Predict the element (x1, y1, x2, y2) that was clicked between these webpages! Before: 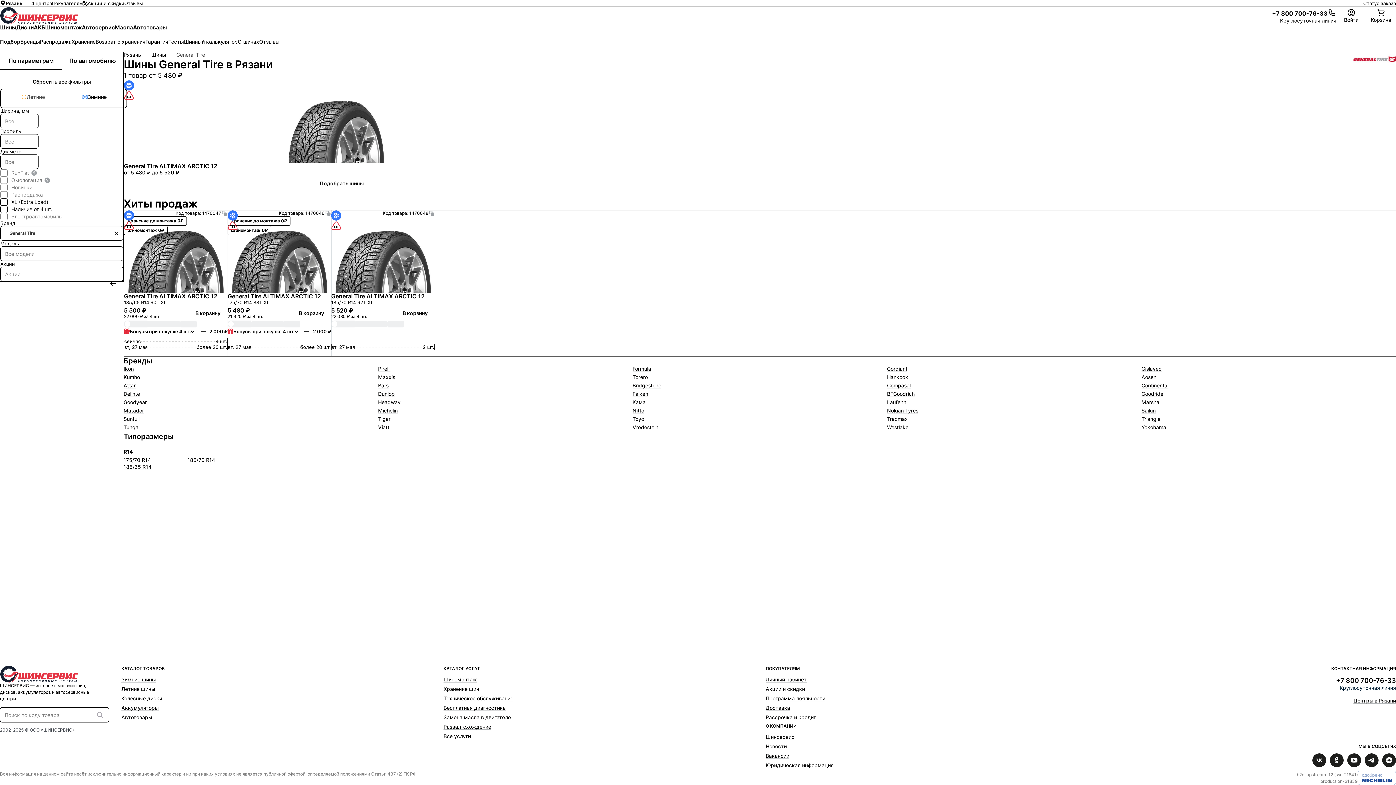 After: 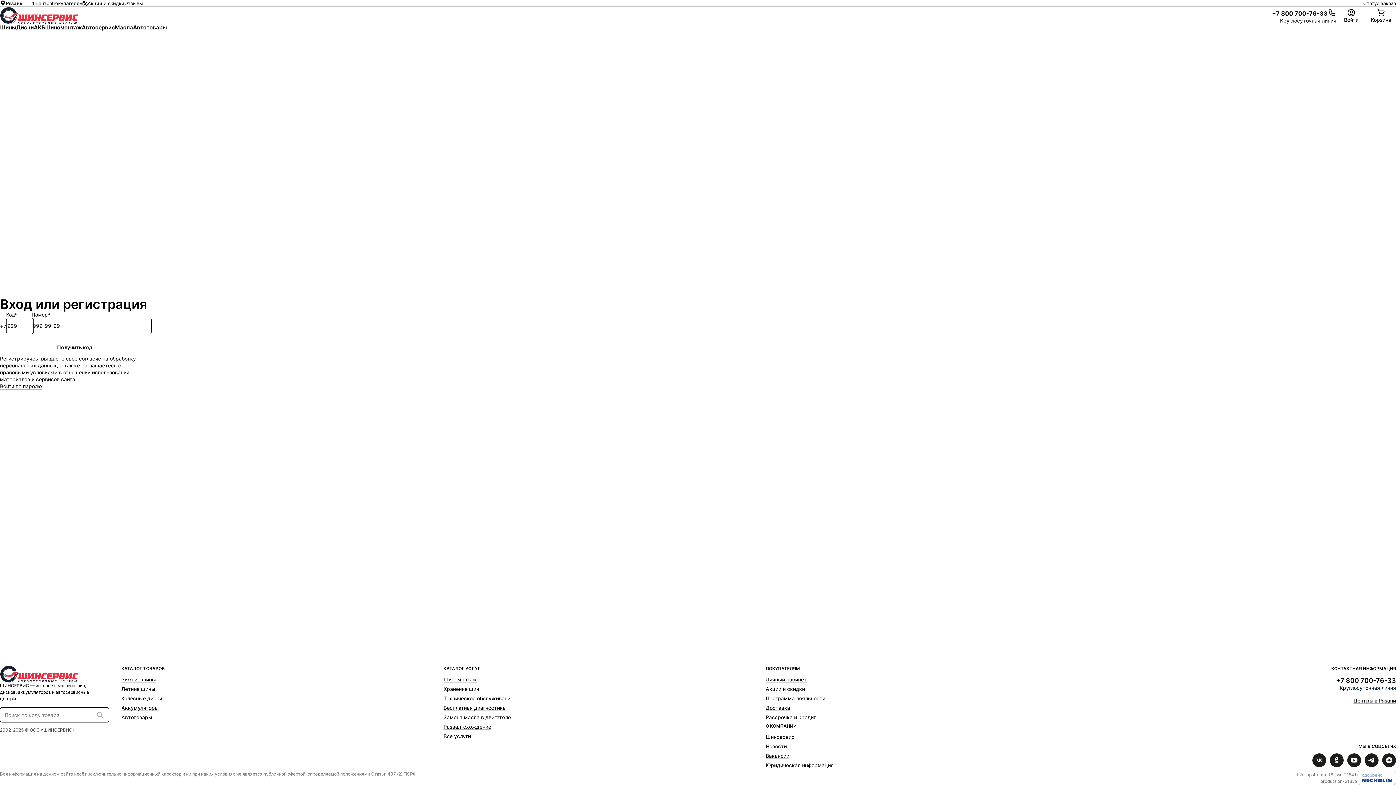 Action: label: Личный кабинет bbox: (765, 676, 807, 682)